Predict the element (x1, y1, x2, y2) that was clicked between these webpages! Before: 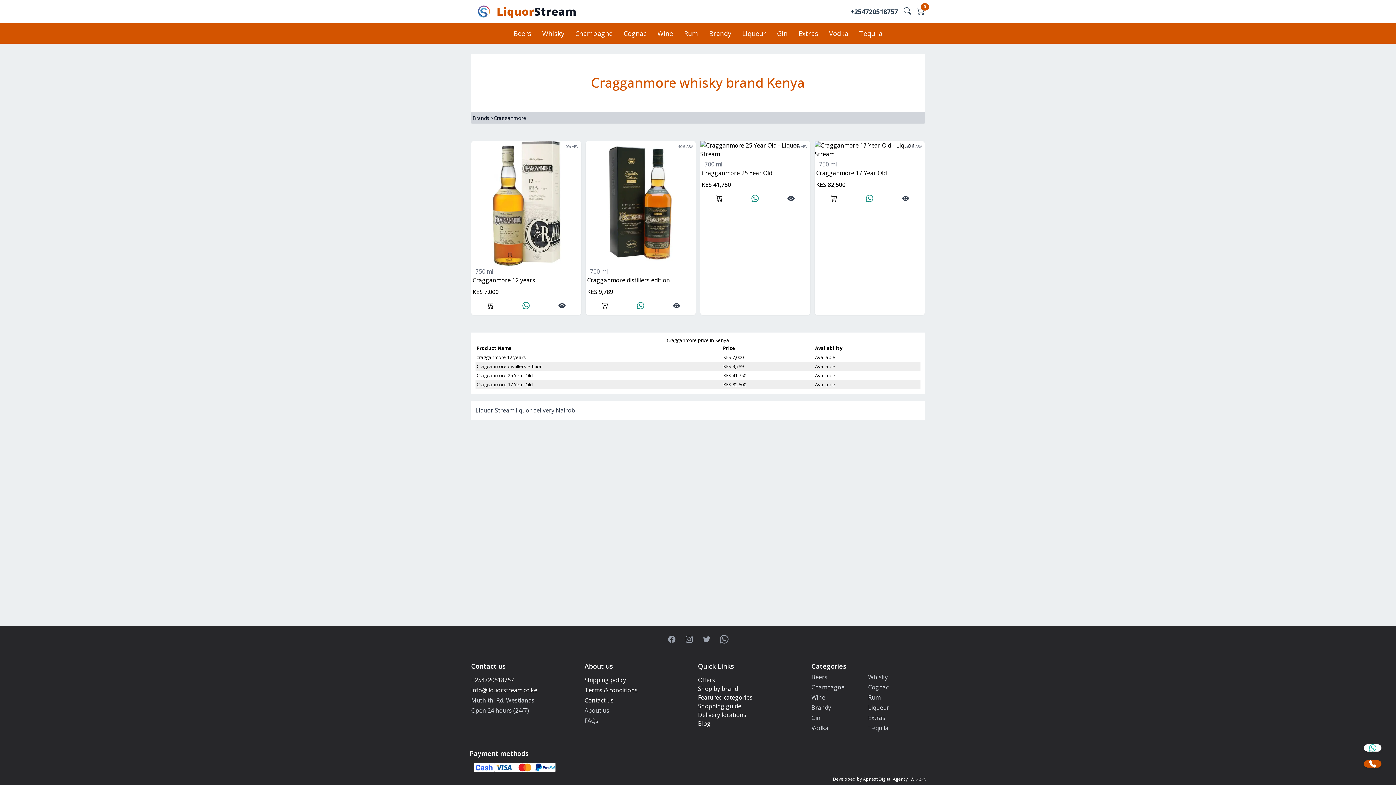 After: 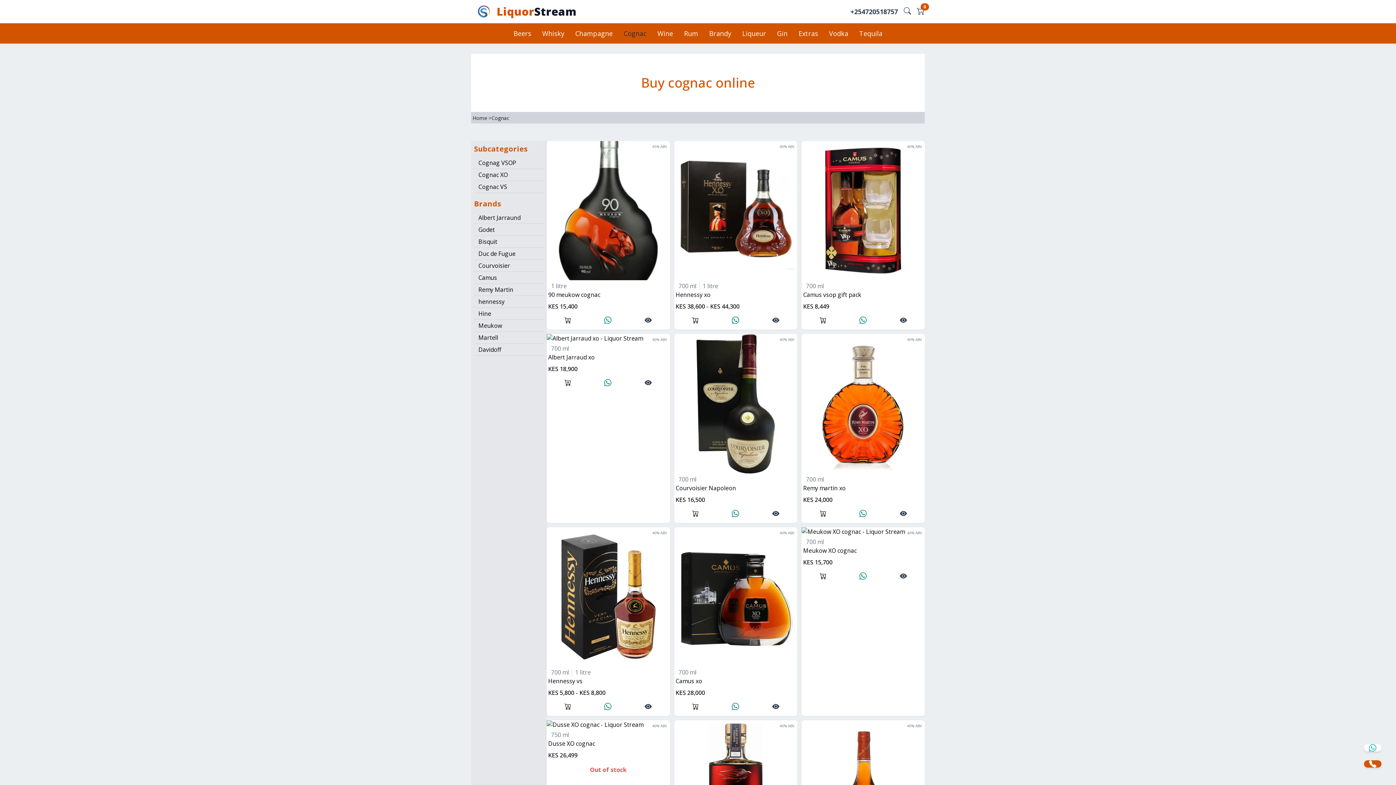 Action: bbox: (618, 22, 652, 44) label: Cognac